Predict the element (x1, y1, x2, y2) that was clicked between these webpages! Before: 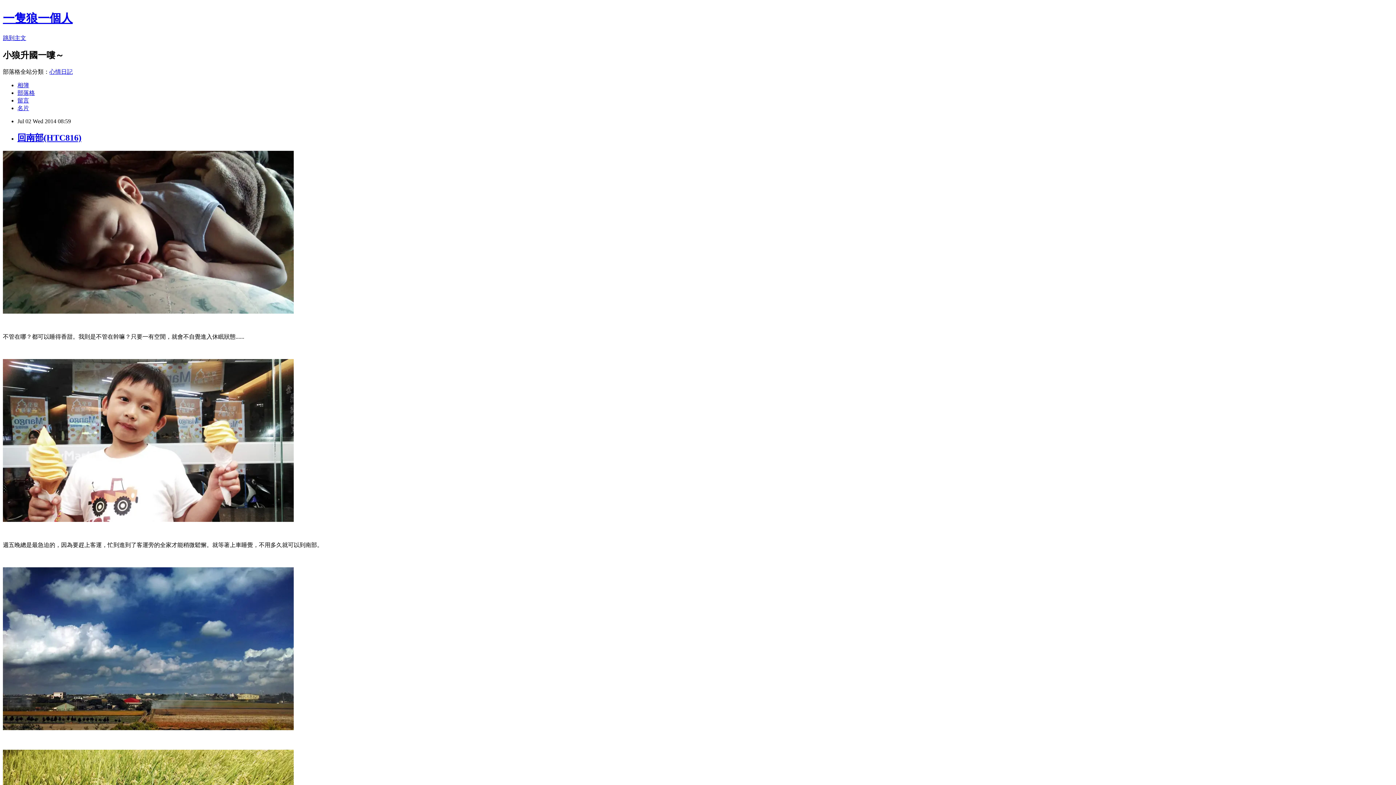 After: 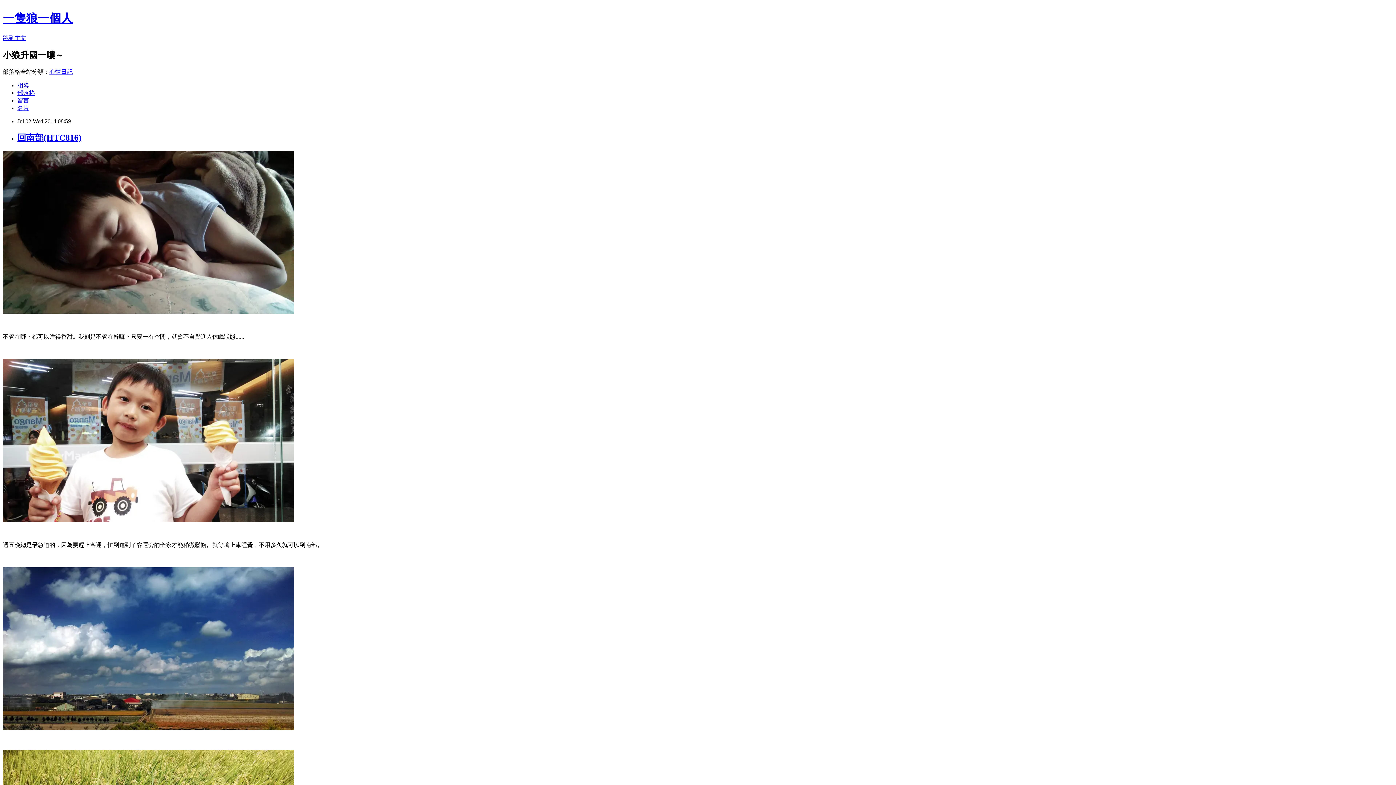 Action: label: 留言 bbox: (17, 97, 29, 103)